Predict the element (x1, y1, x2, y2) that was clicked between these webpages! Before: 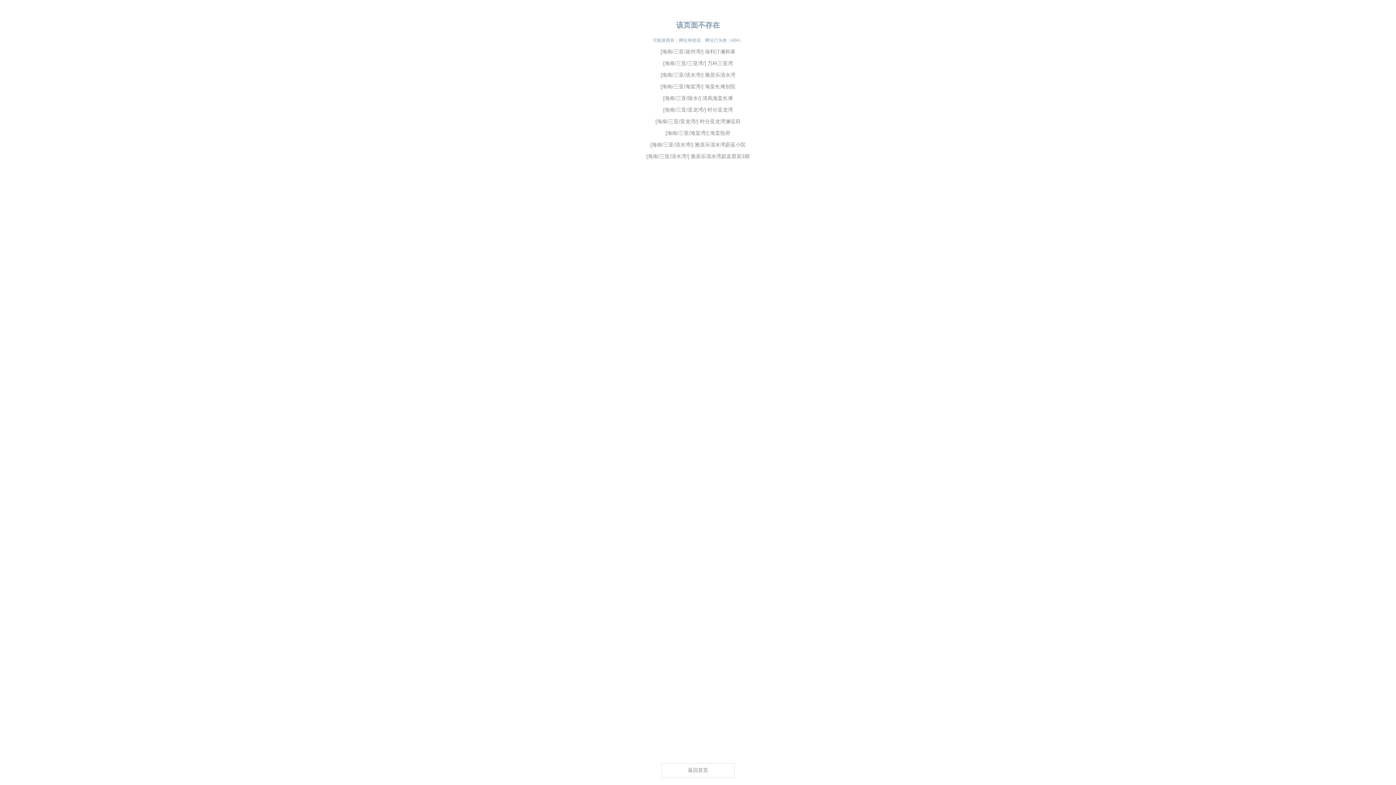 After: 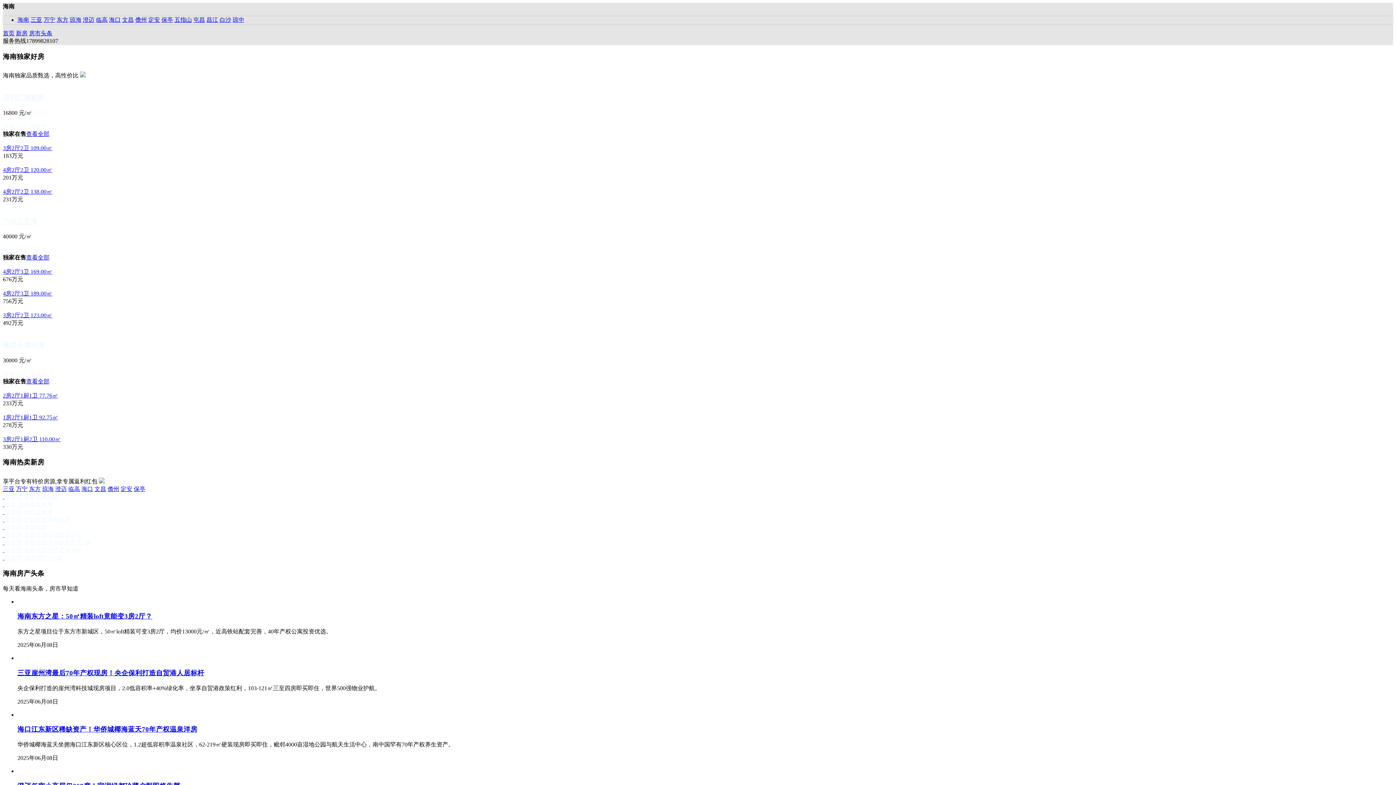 Action: bbox: (661, 763, 734, 778) label: 返回首页